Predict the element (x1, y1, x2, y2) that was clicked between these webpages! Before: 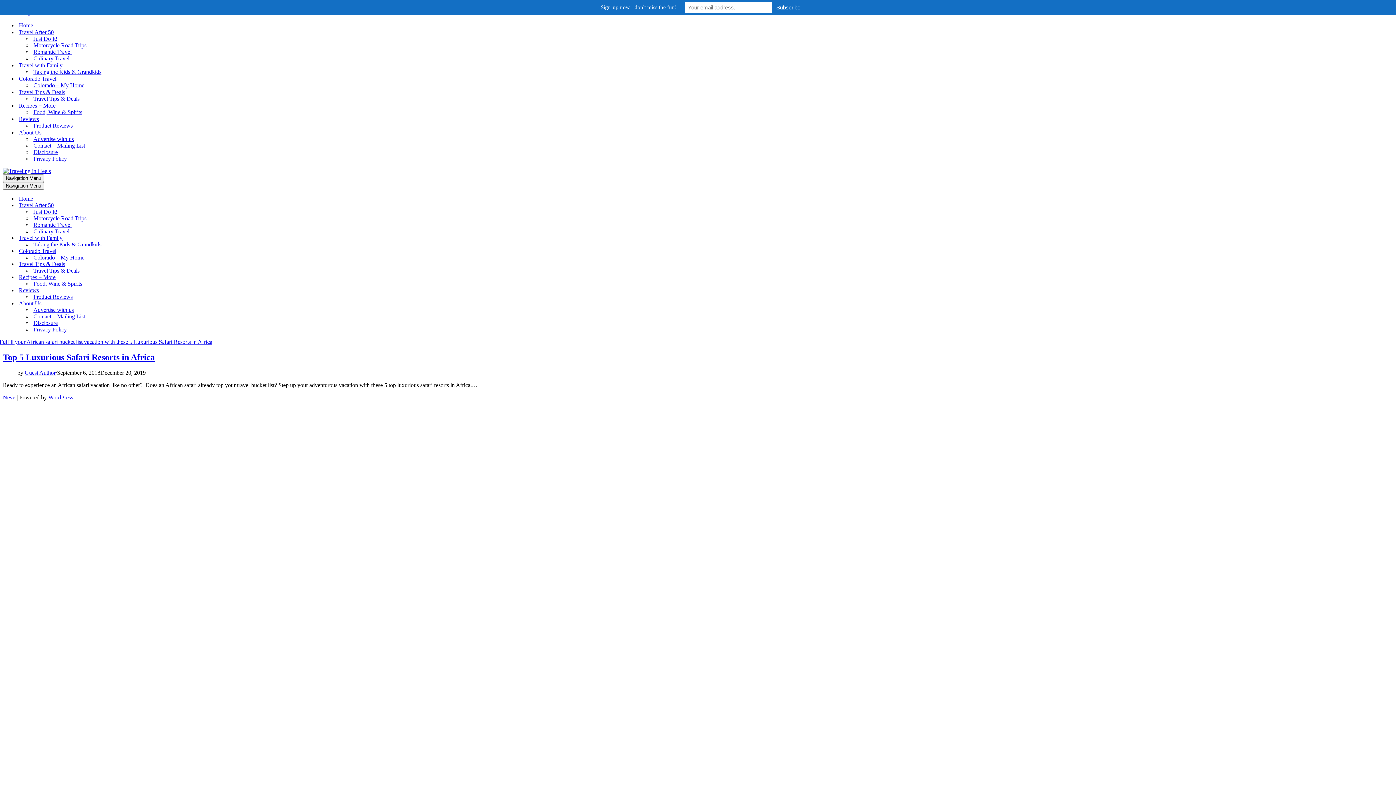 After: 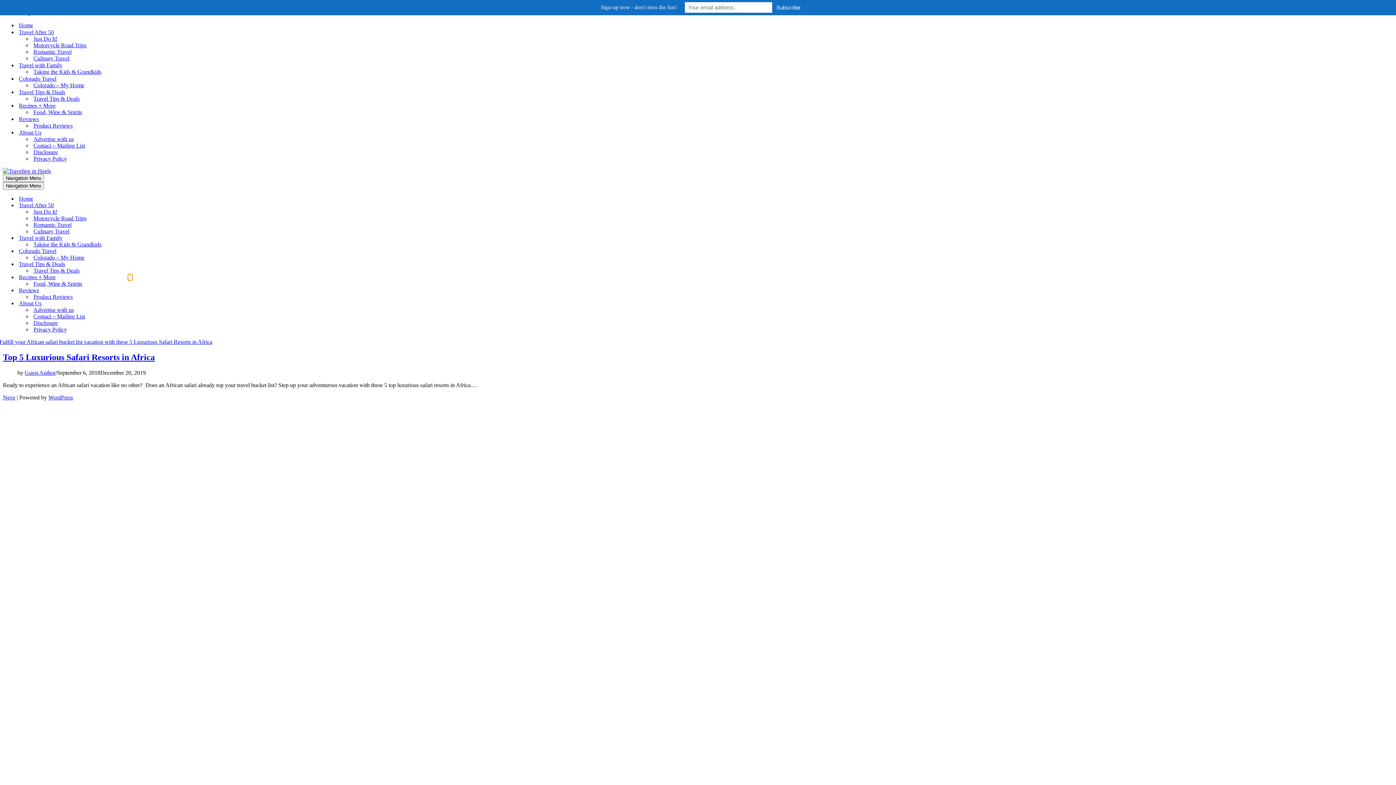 Action: bbox: (128, 274, 132, 280) label: Toggle Recipes + More